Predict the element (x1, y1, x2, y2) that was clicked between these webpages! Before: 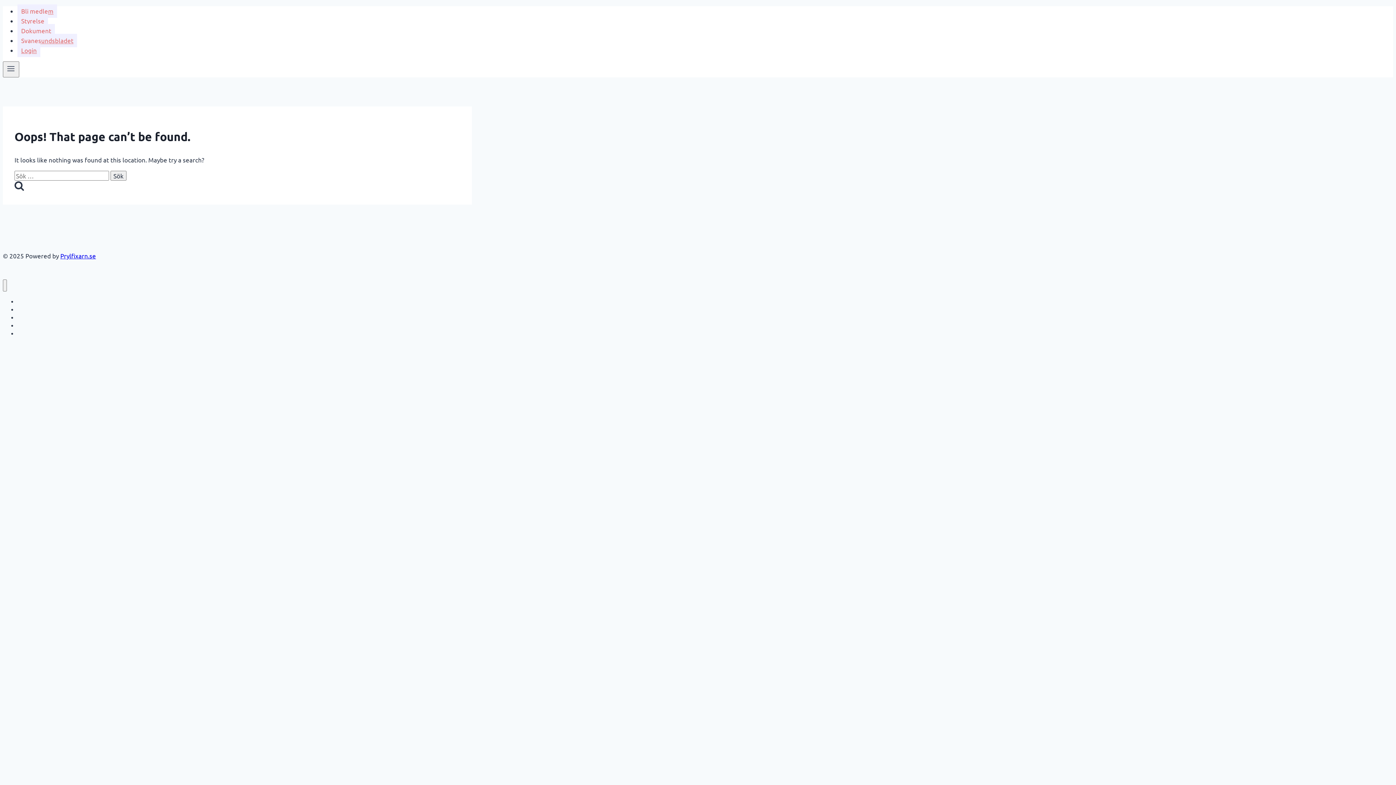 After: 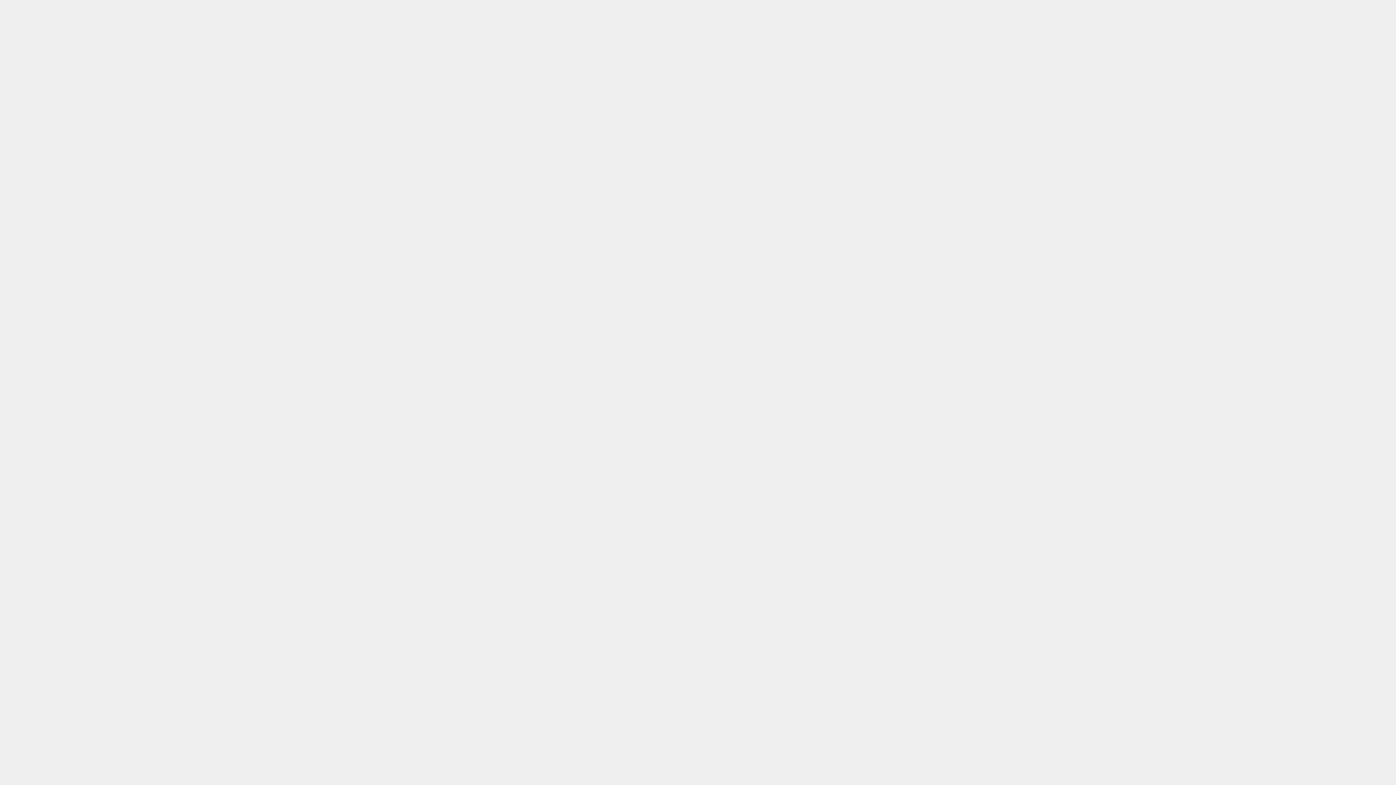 Action: bbox: (17, 33, 77, 47) label: Svanesundsbladet